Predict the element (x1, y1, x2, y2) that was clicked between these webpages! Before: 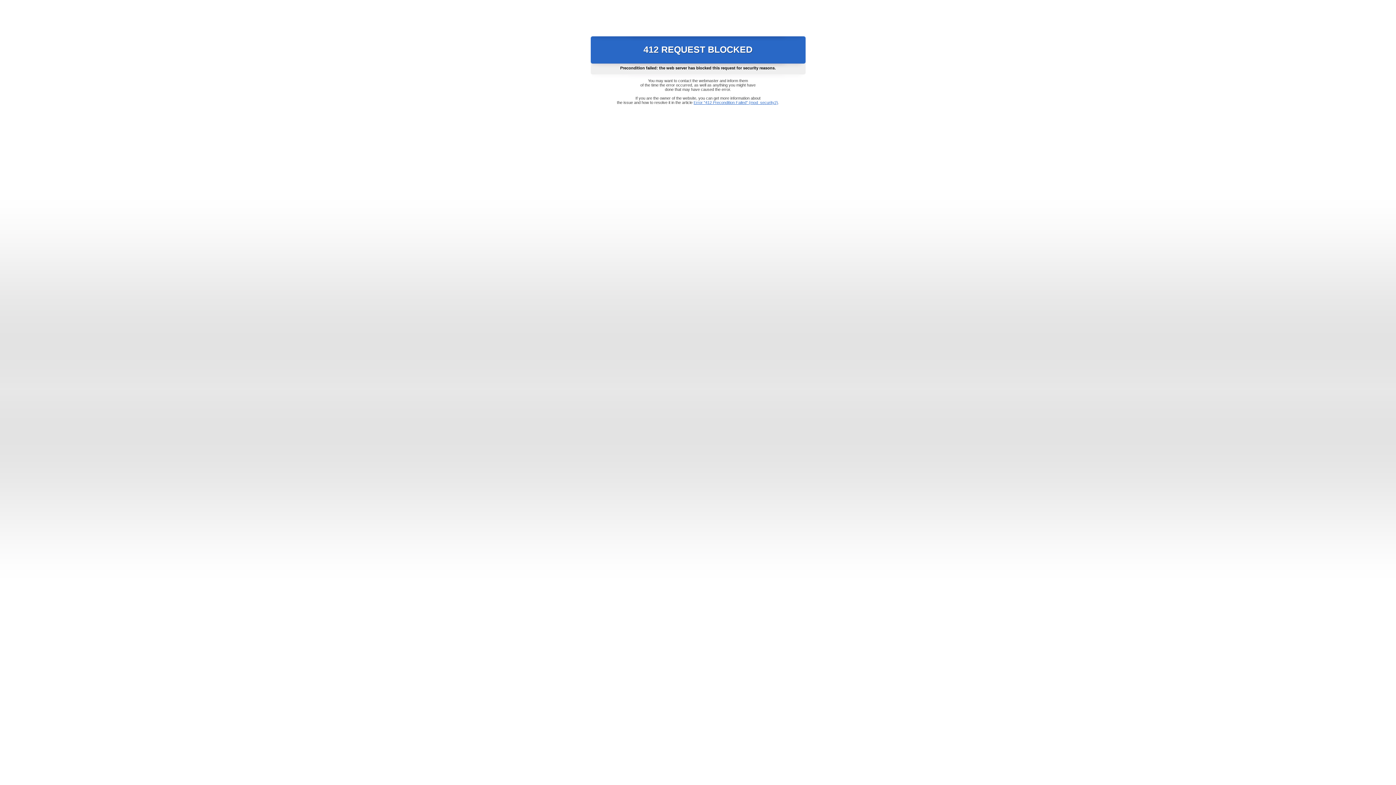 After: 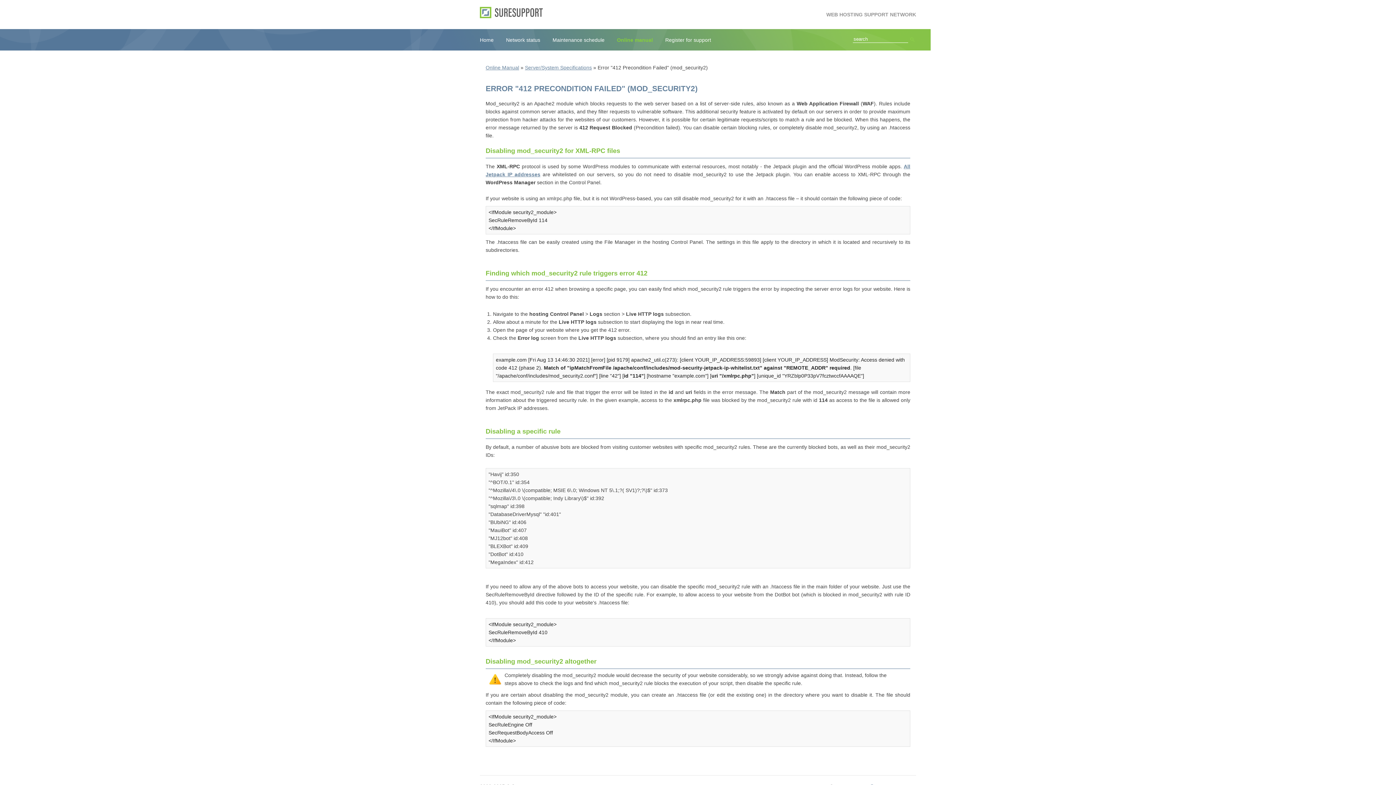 Action: label: Error "412 Precondition Failed" (mod_security2) bbox: (693, 100, 778, 104)